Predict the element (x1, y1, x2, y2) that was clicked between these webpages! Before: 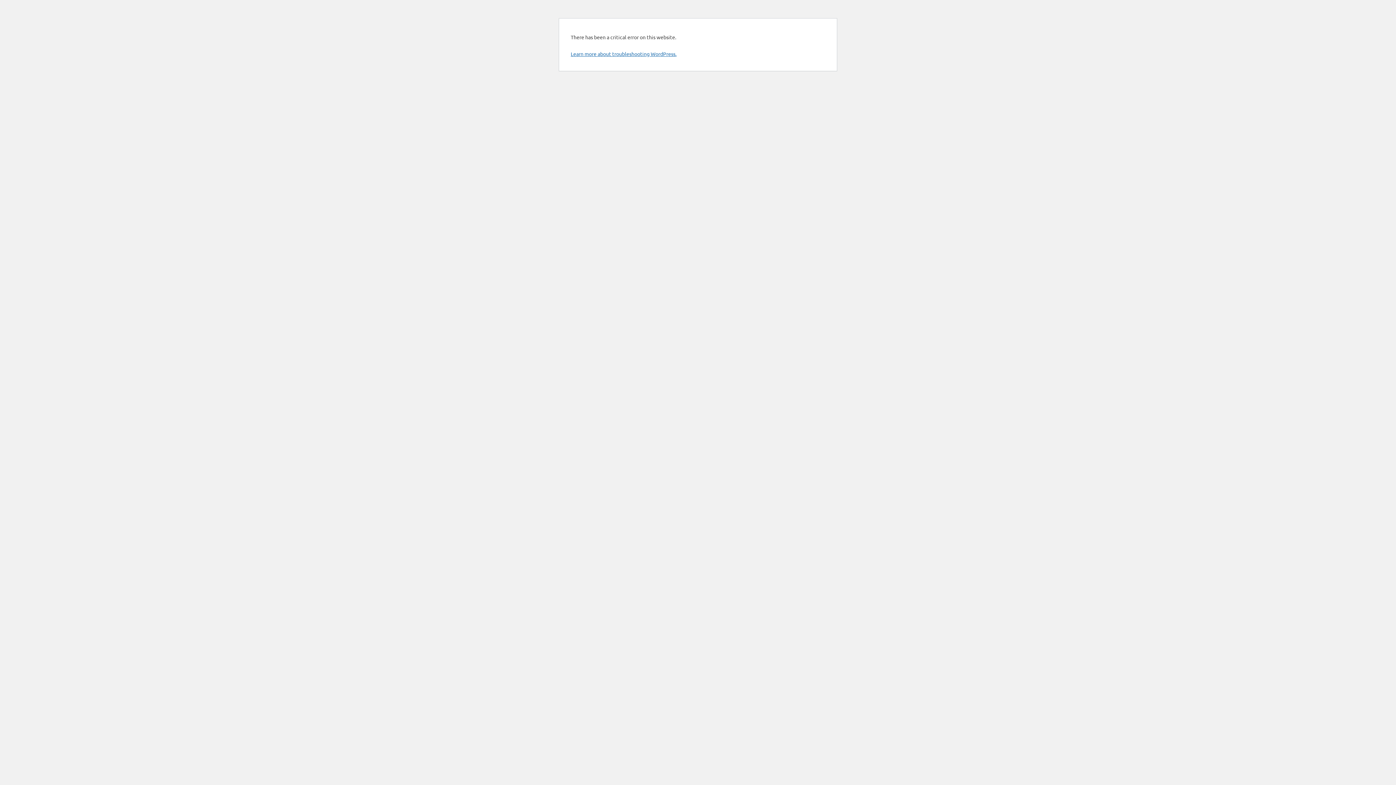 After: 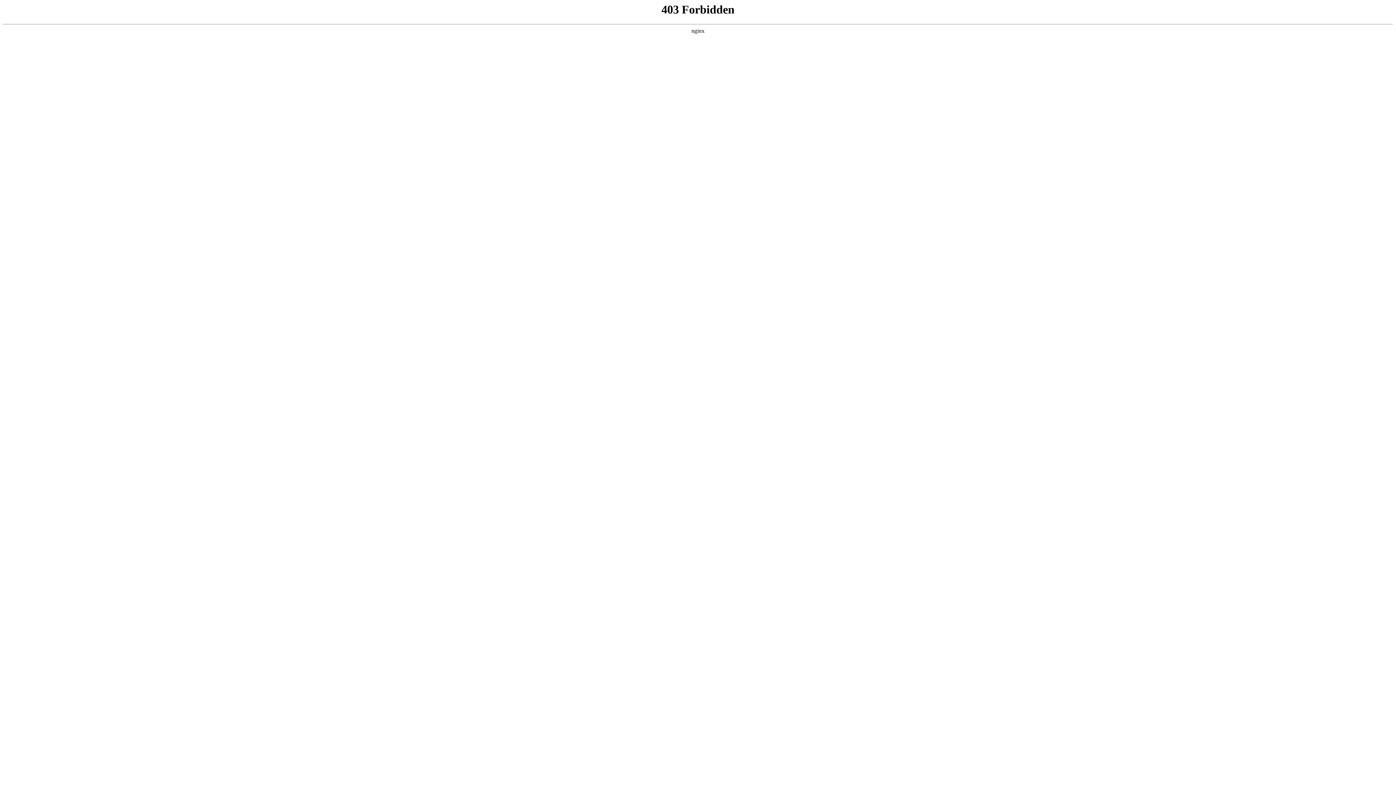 Action: label: Learn more about troubleshooting WordPress. bbox: (570, 50, 676, 57)